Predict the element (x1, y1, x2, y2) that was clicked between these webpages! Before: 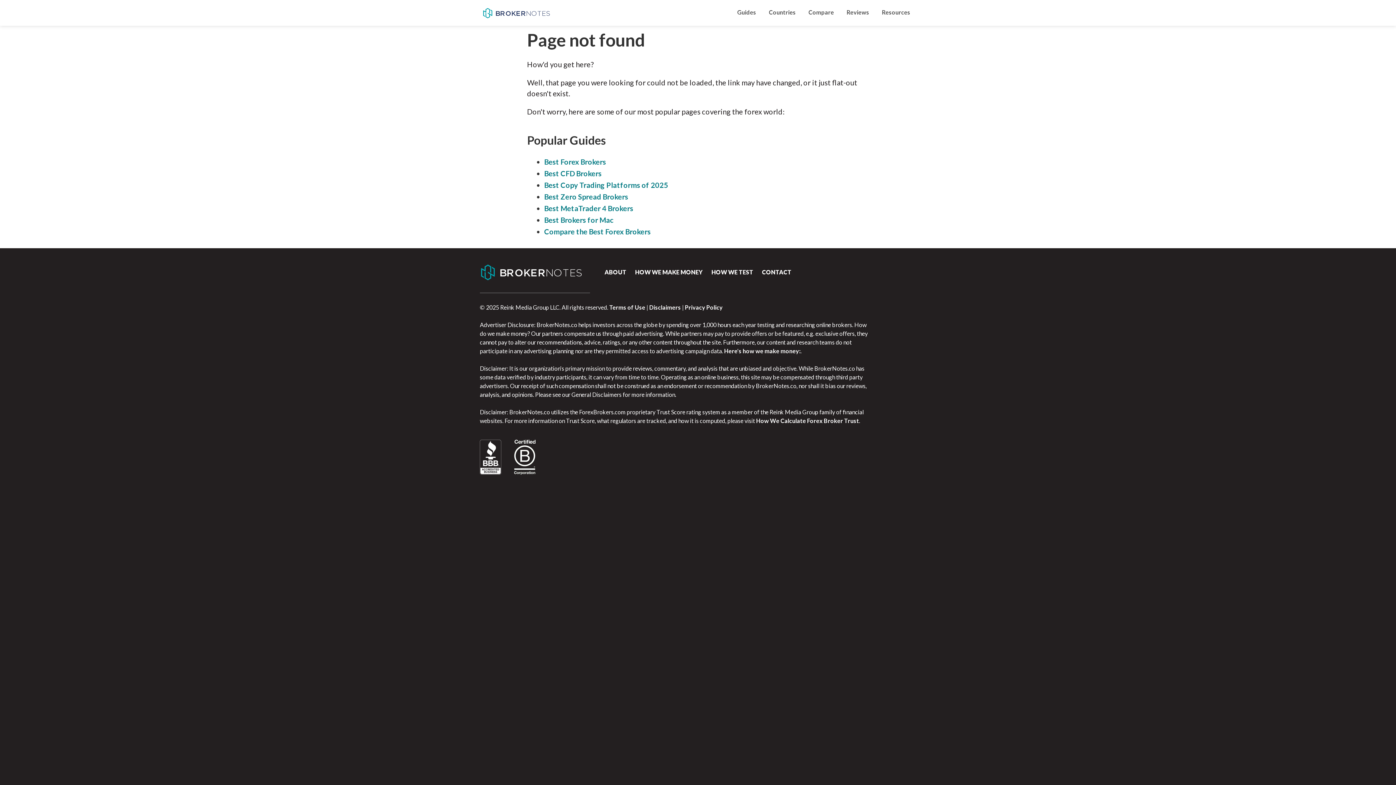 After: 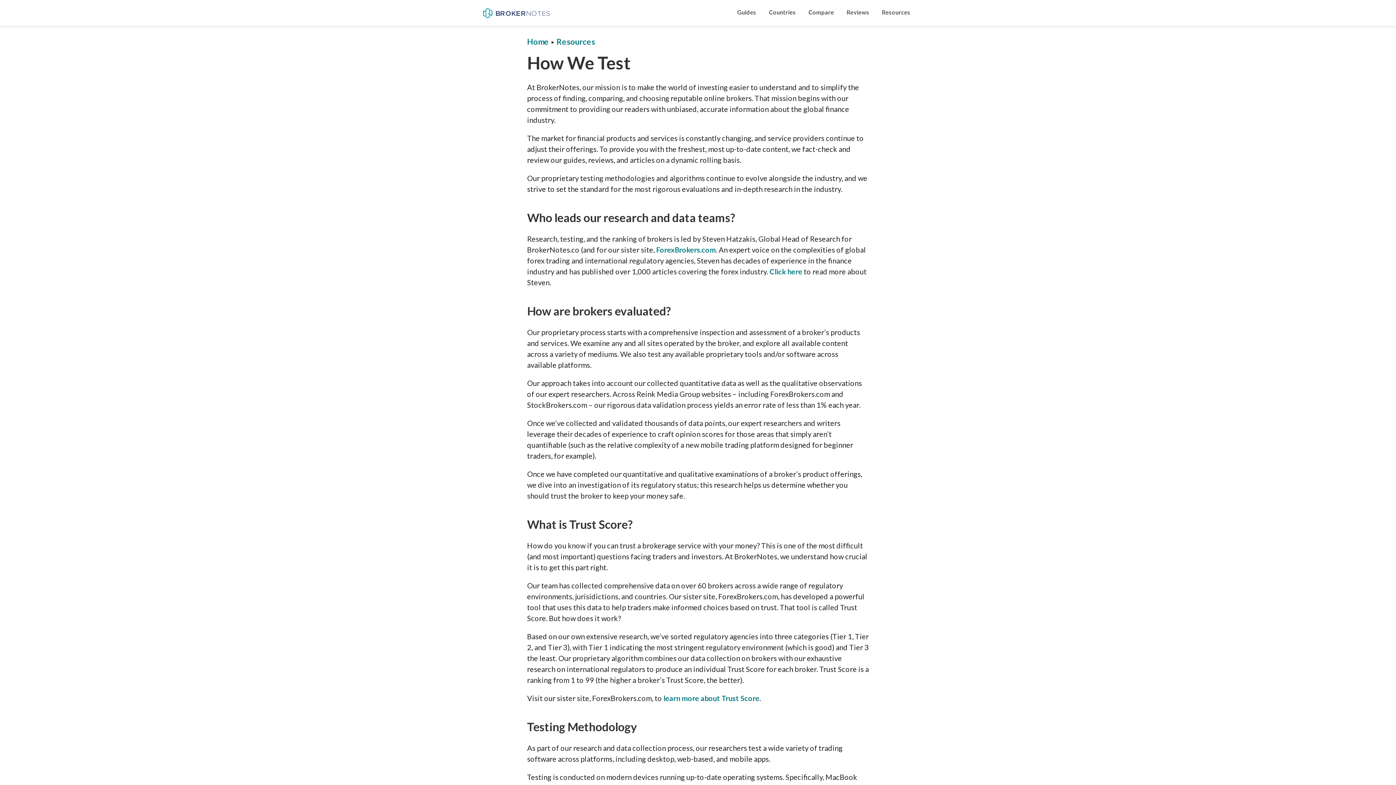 Action: bbox: (711, 268, 753, 275) label: HOW WE TEST